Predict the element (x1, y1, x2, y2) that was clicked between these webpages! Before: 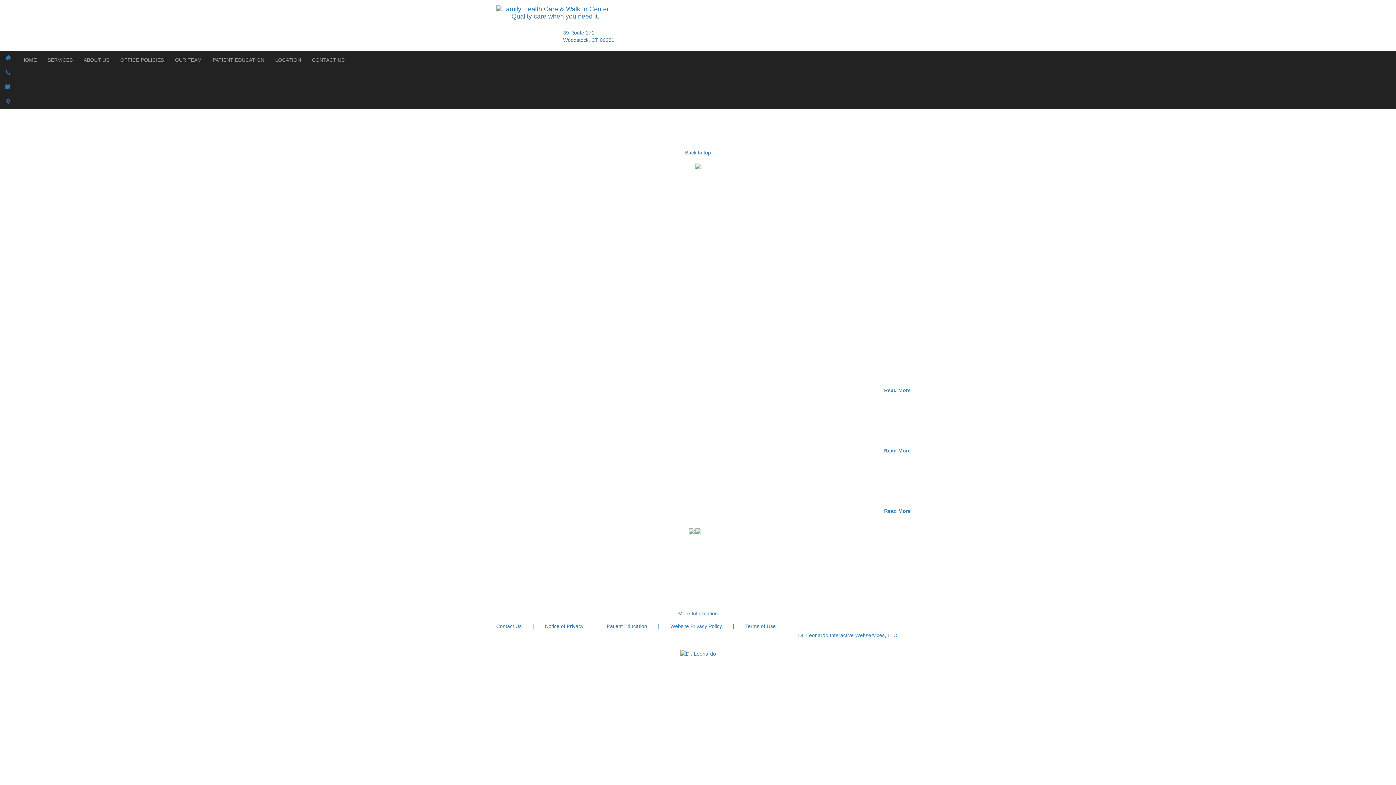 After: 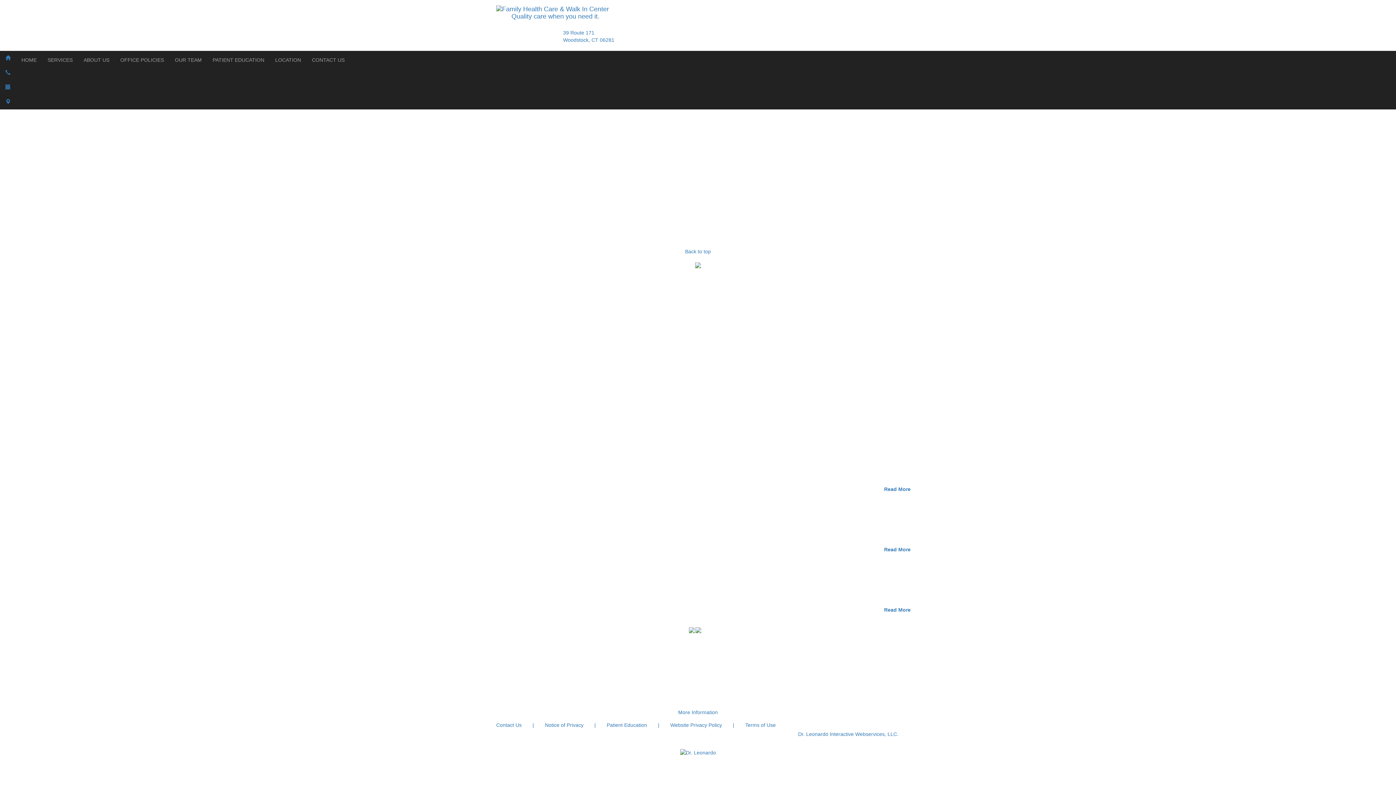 Action: bbox: (884, 447, 910, 454) label: Read More